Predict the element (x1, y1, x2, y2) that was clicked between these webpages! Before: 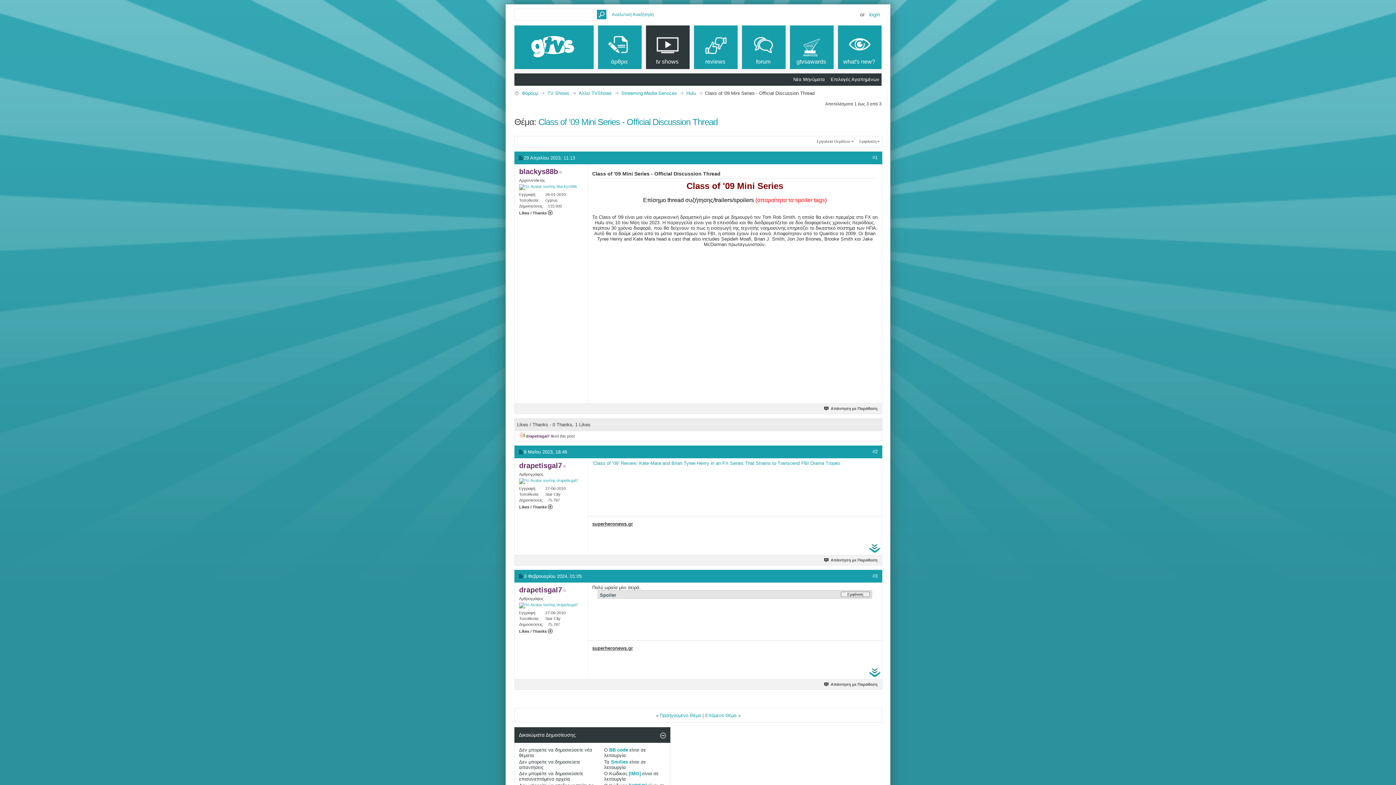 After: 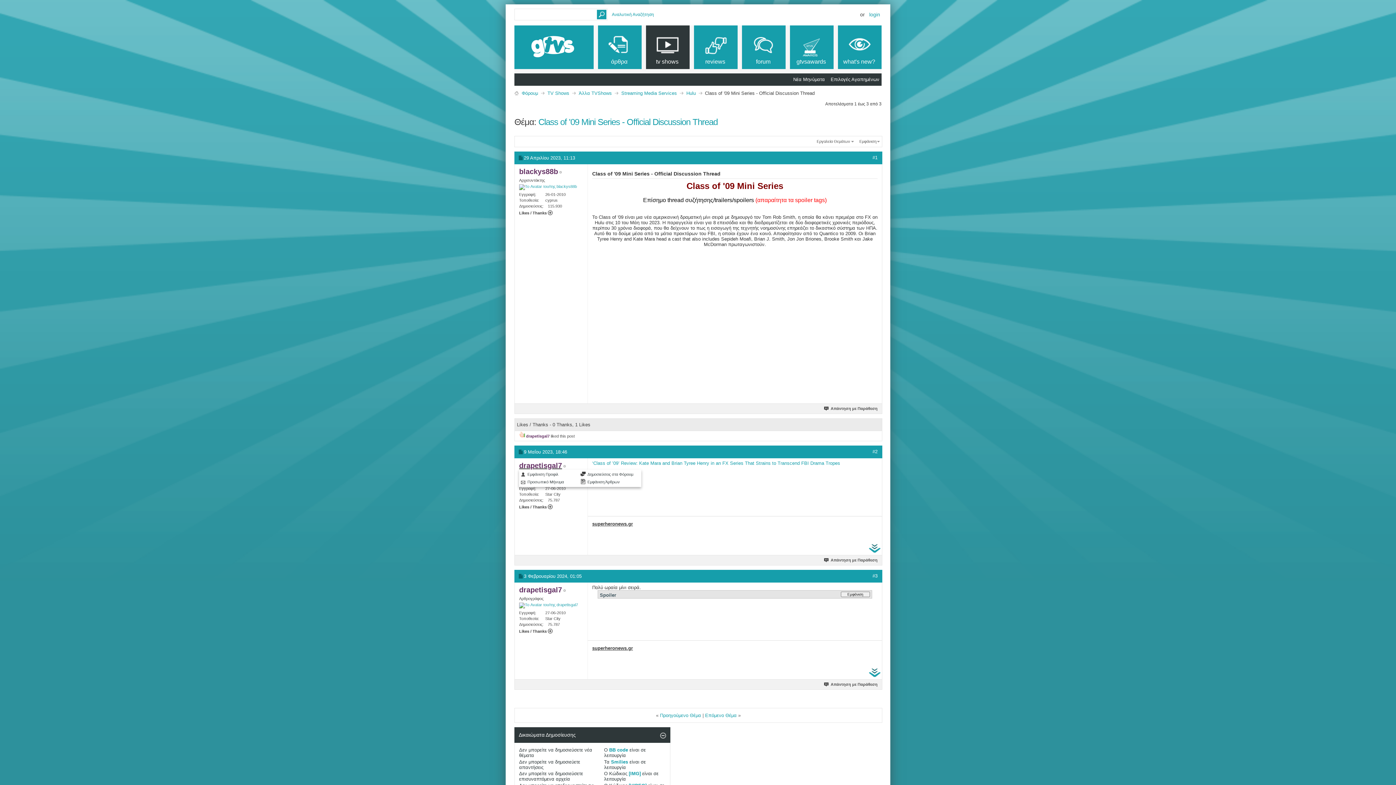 Action: label: drapetisgal7 bbox: (519, 461, 562, 469)